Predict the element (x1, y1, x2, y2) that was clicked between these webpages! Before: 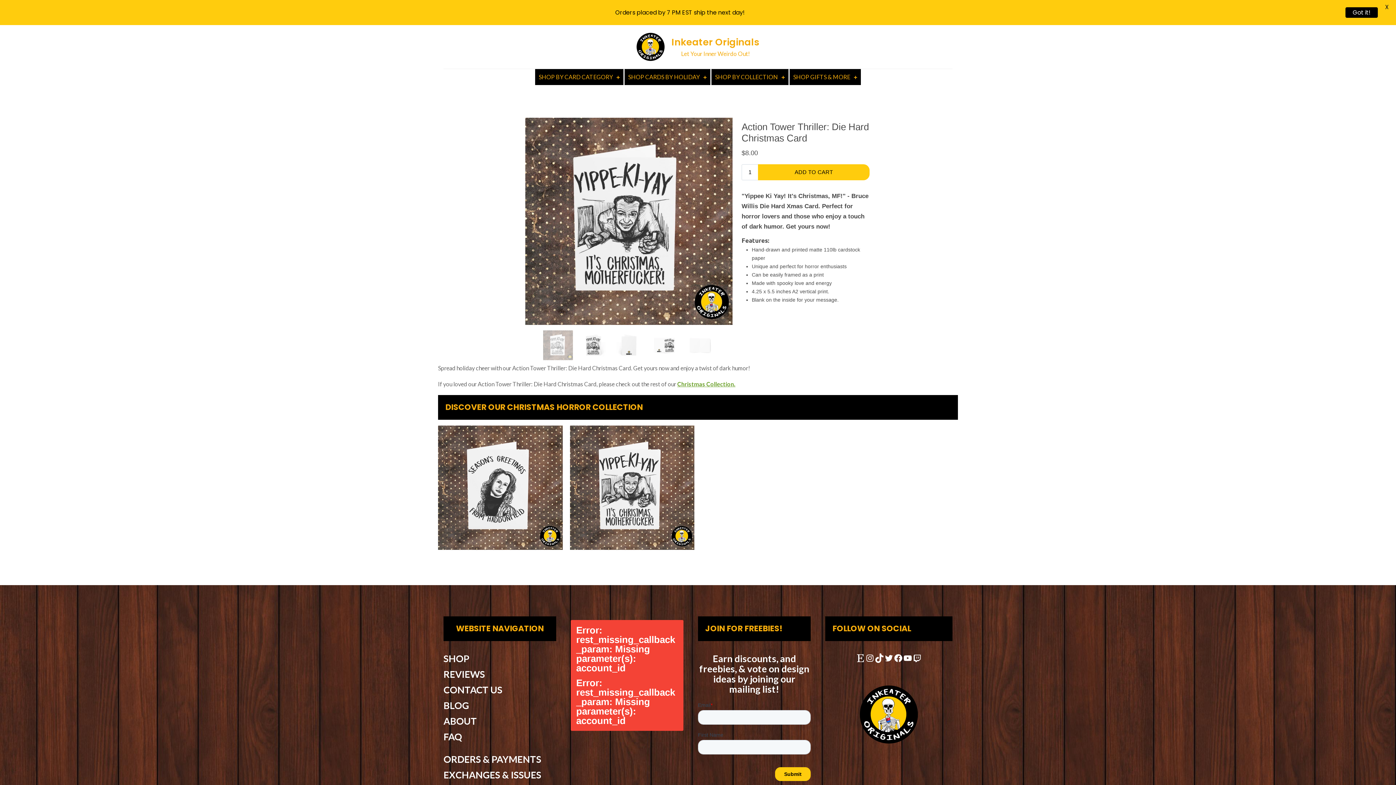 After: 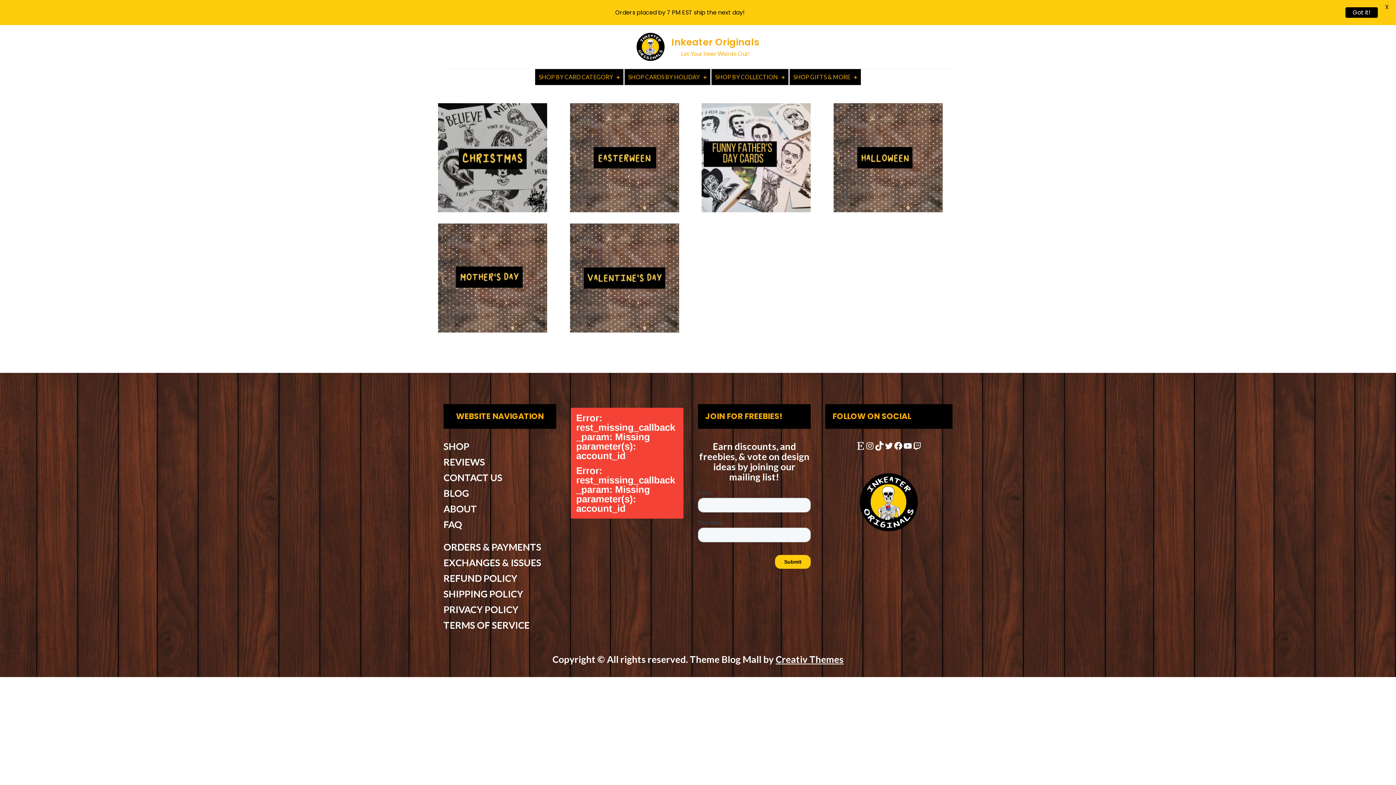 Action: bbox: (624, 69, 710, 85) label: SHOP CARDS BY HOLIDAY